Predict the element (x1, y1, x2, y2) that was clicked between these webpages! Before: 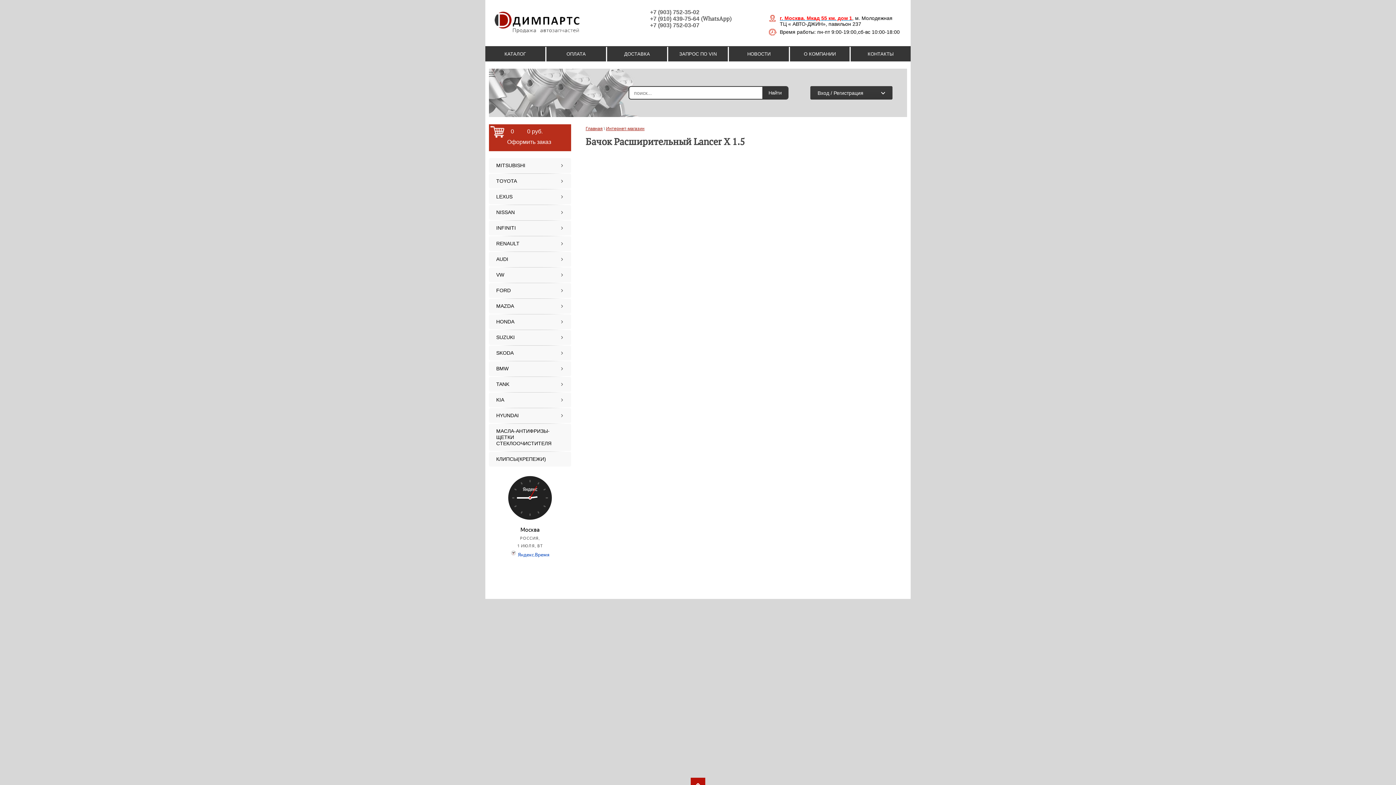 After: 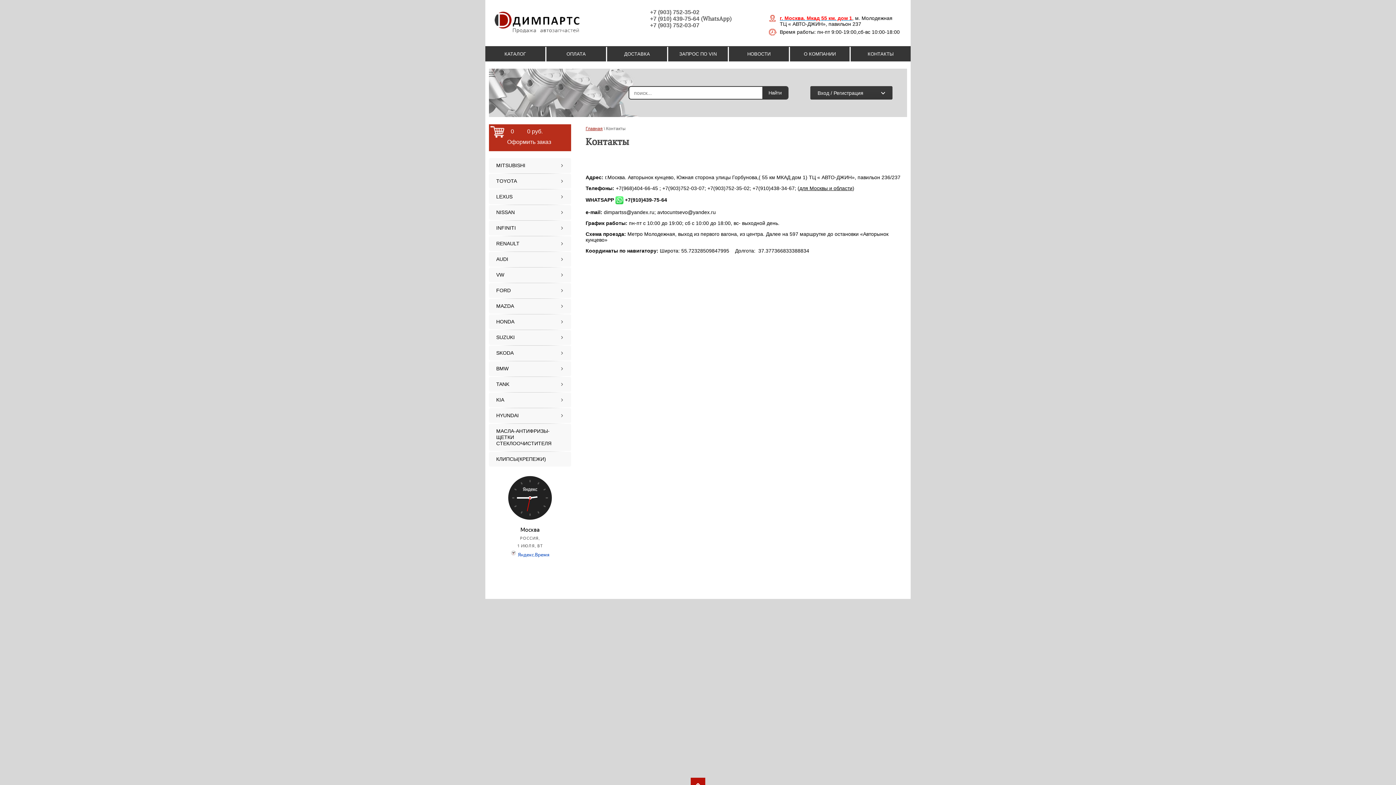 Action: label: г. Москва. Мкад 55 км. дом 1 bbox: (780, 15, 852, 21)